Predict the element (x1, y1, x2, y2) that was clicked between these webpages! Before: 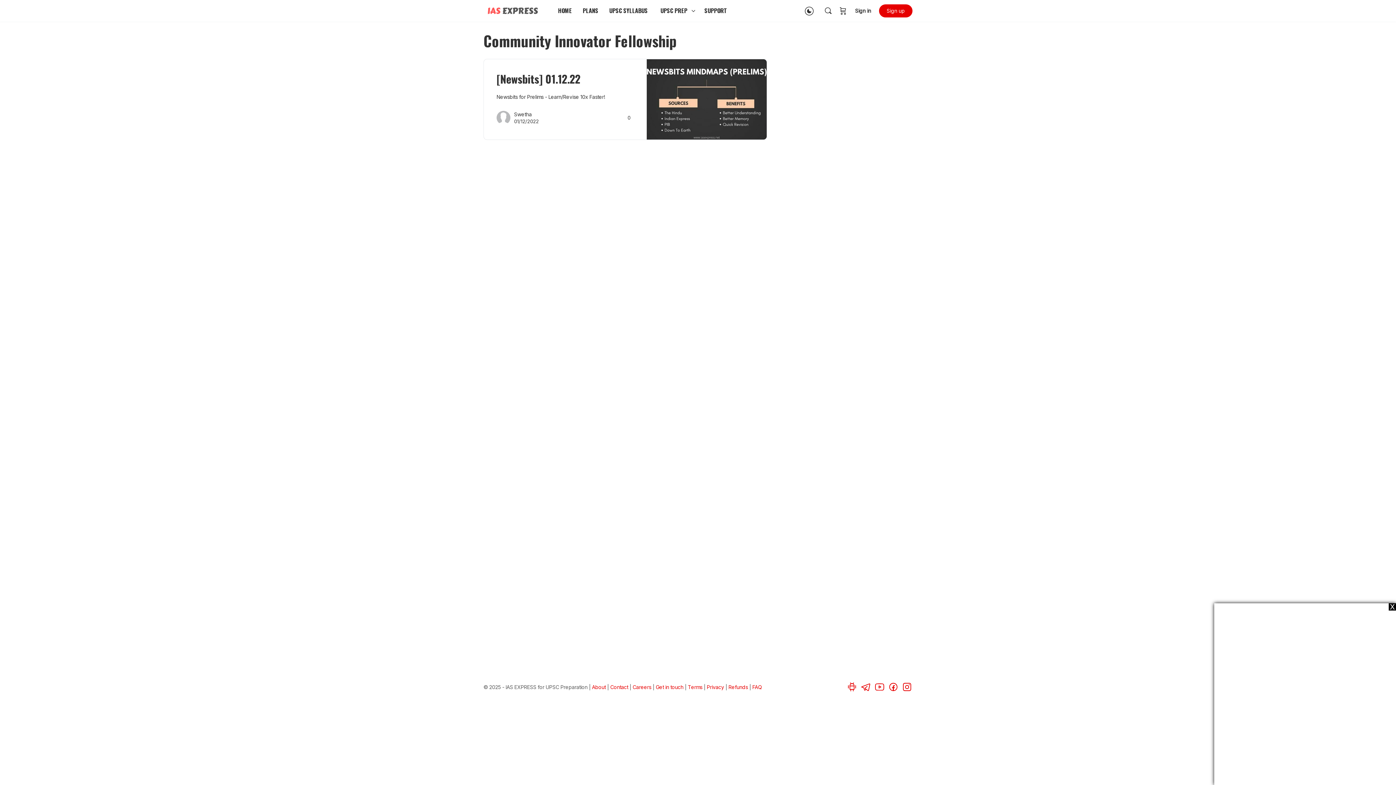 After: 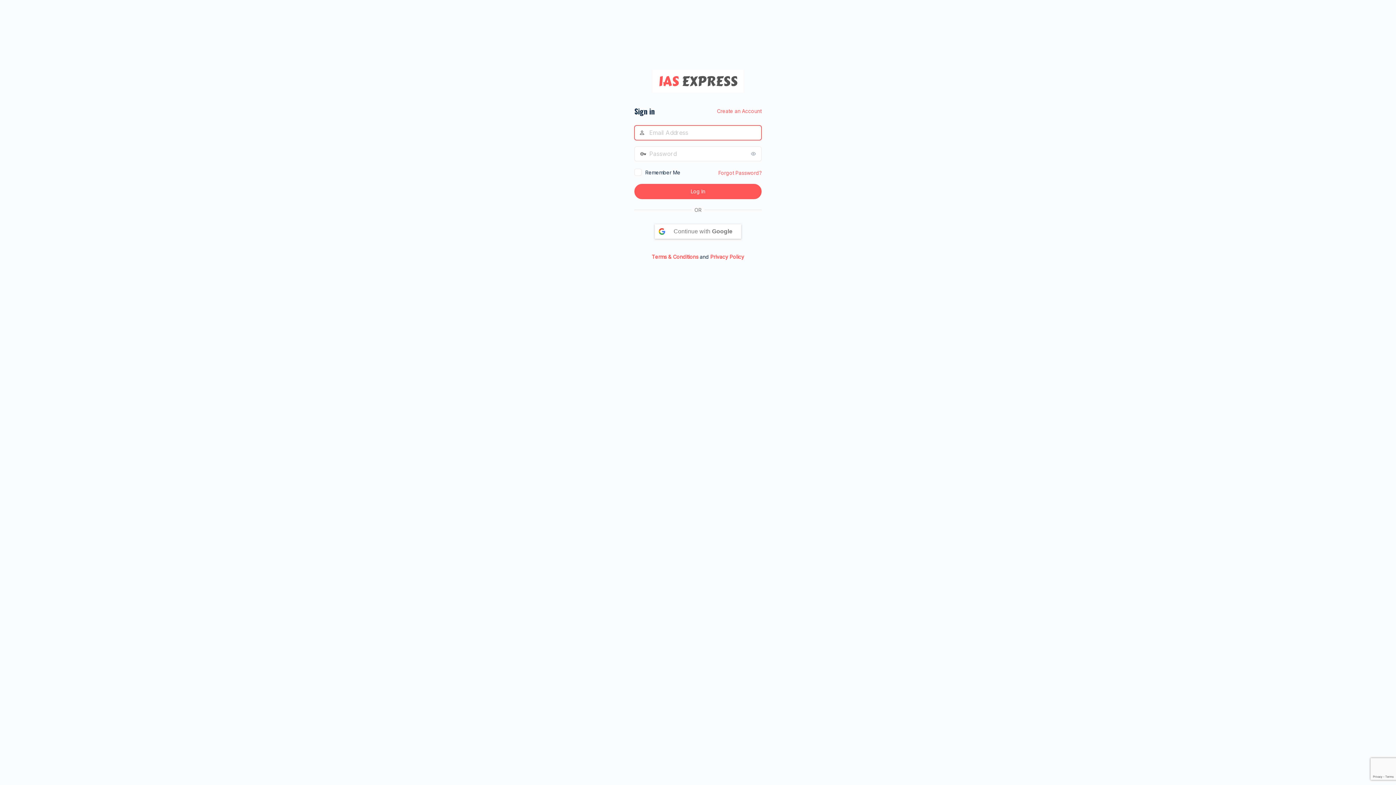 Action: bbox: (850, 2, 875, 19) label: Sign in